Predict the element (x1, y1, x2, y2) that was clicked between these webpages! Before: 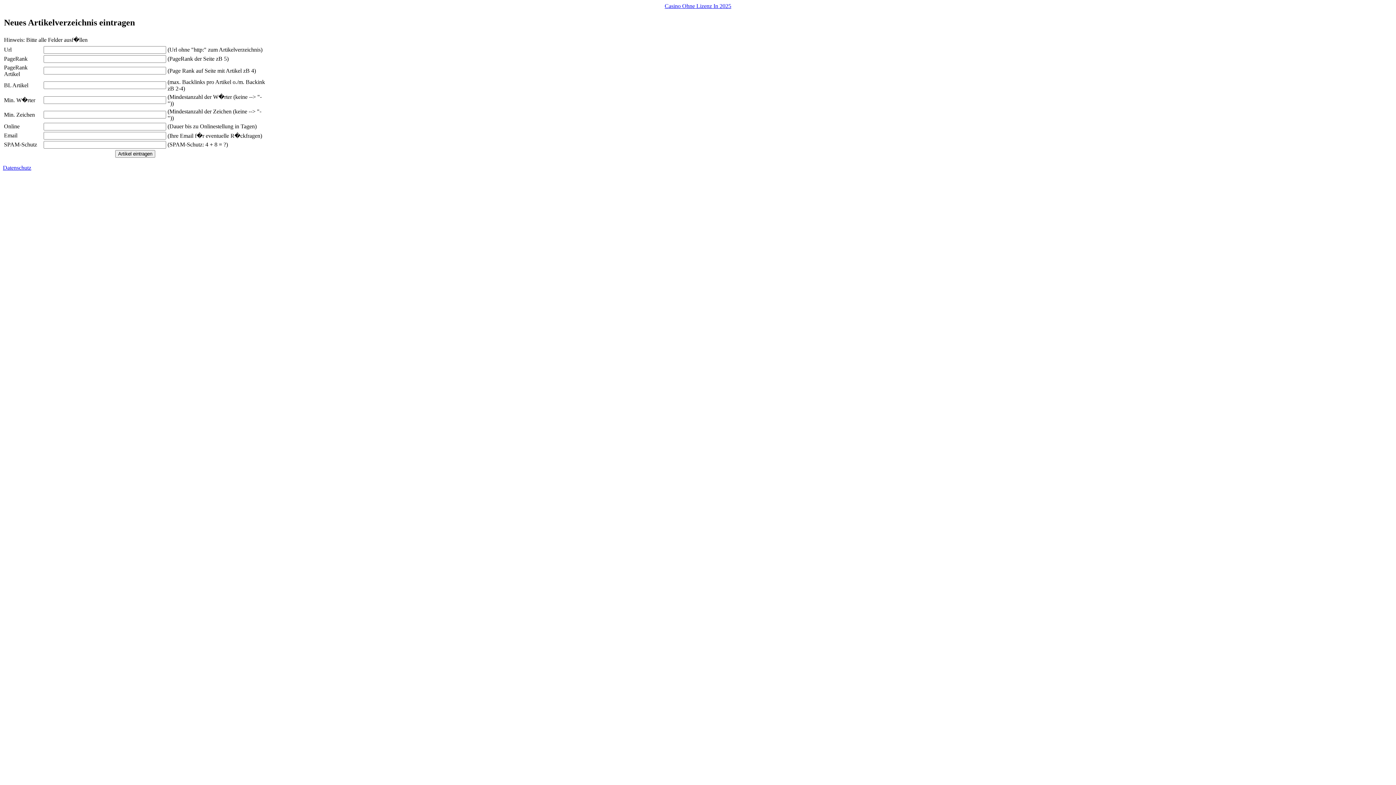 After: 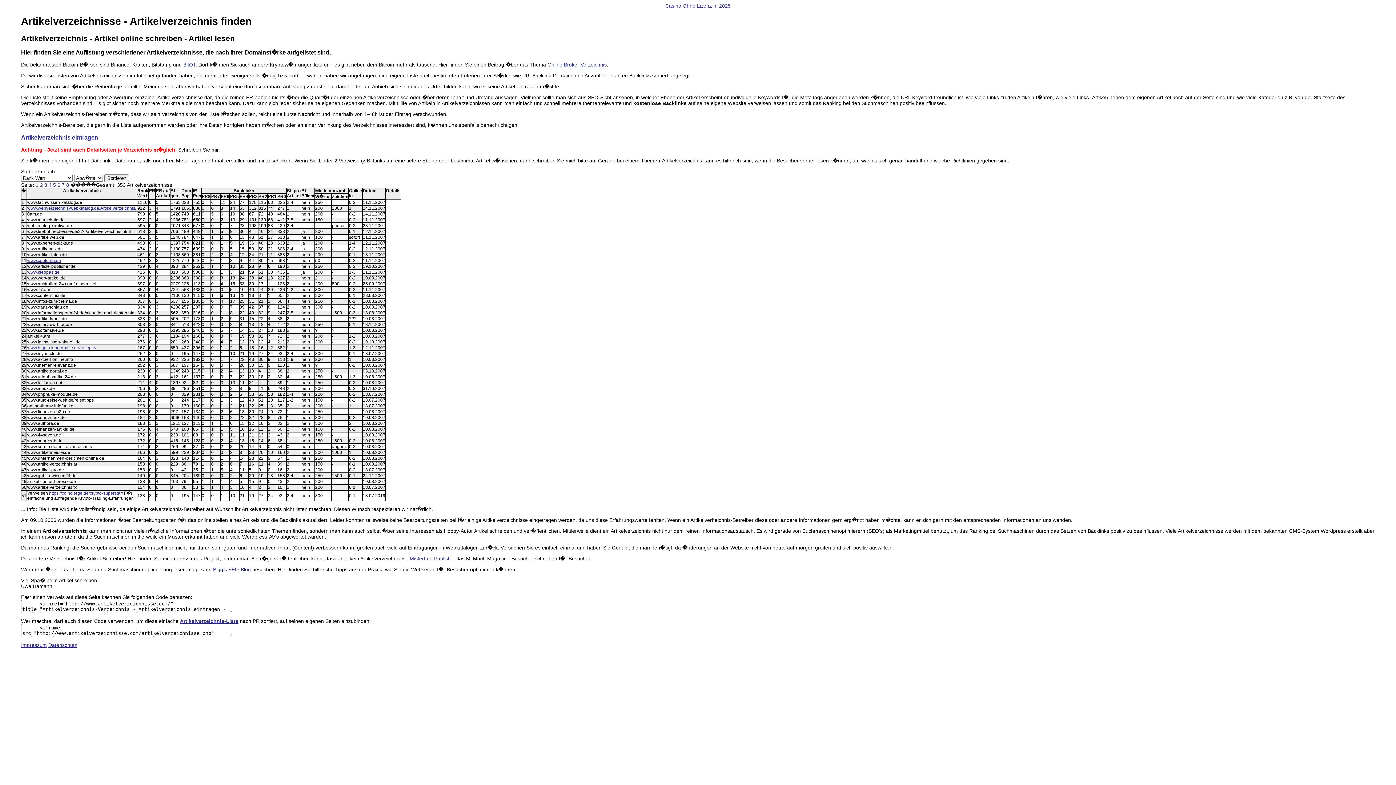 Action: label: Datenschutz bbox: (2, 164, 31, 170)